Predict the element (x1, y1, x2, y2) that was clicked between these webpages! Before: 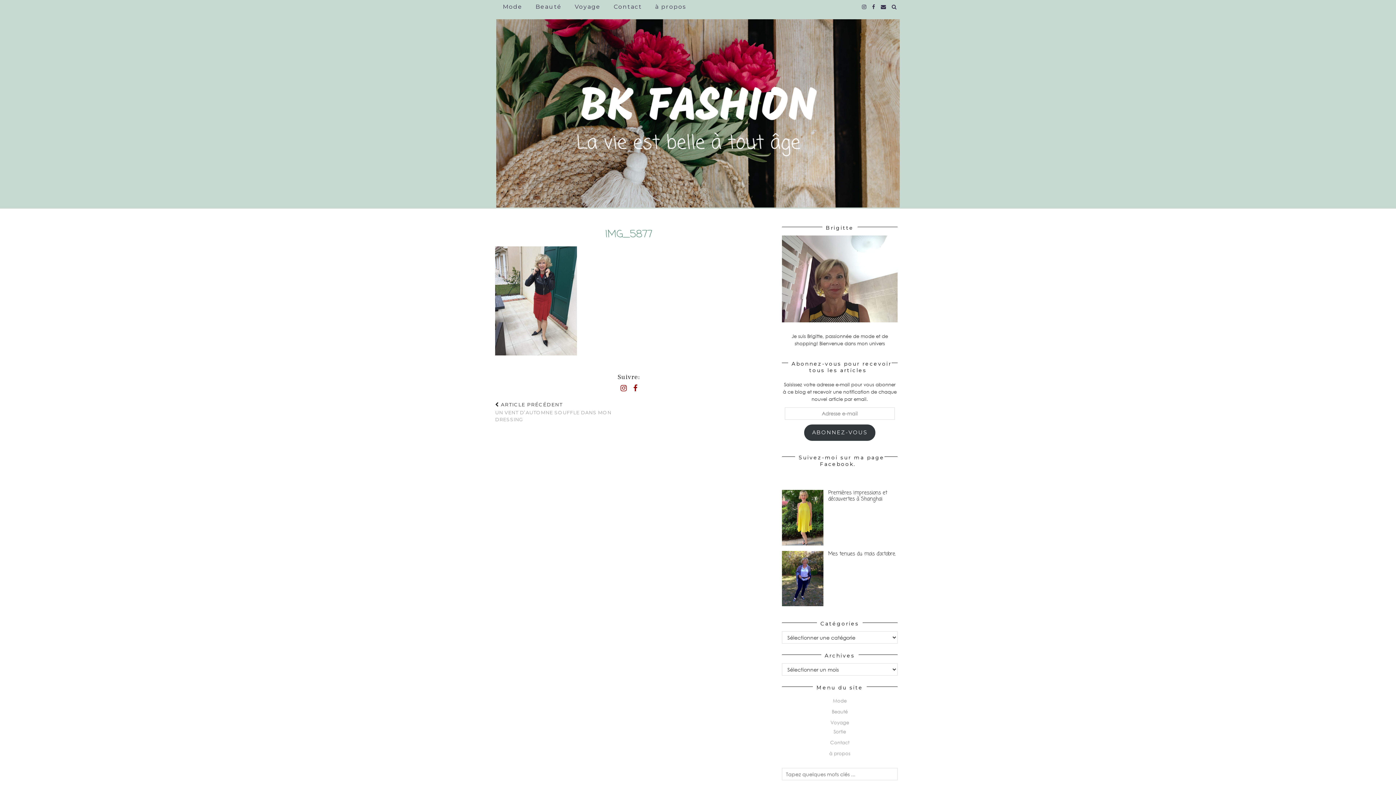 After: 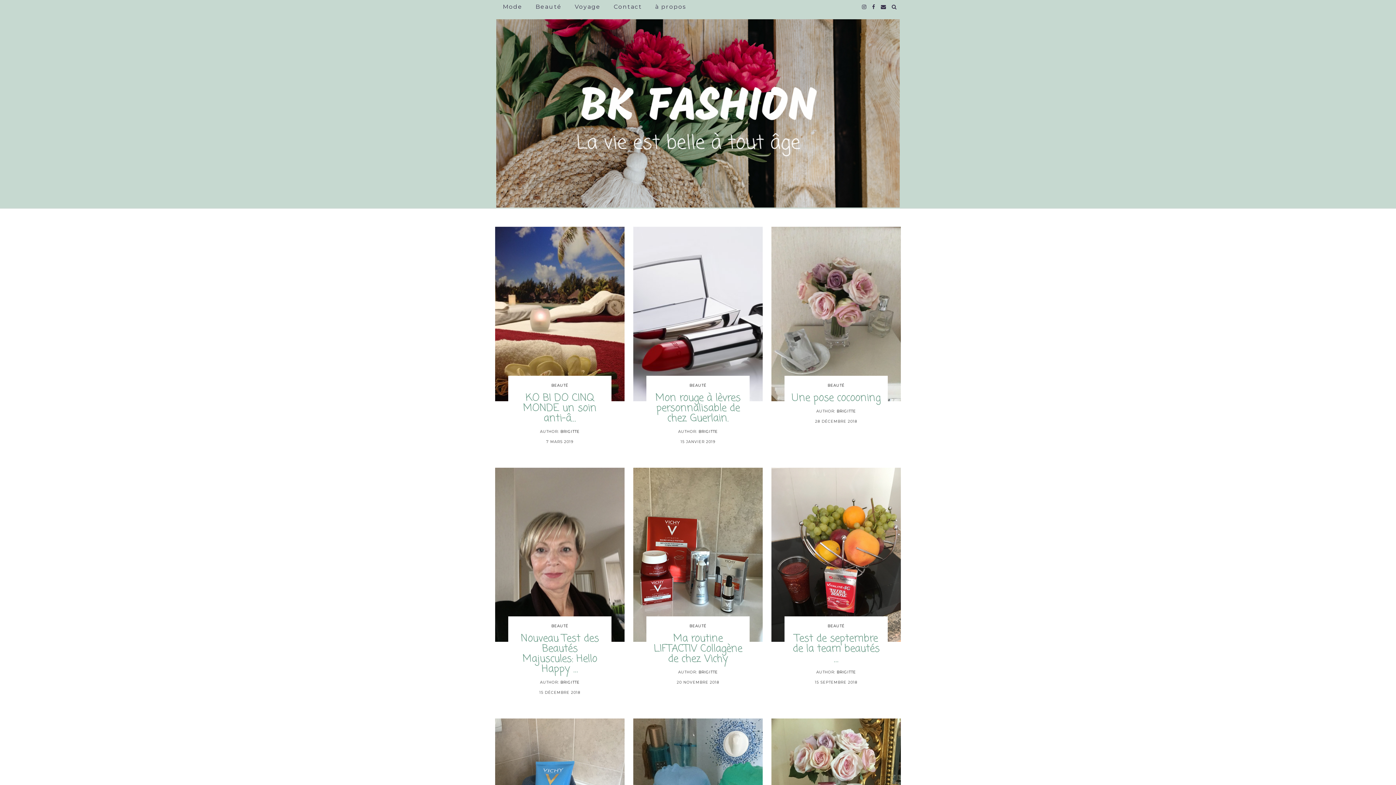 Action: label: Beauté bbox: (529, 0, 568, 13)